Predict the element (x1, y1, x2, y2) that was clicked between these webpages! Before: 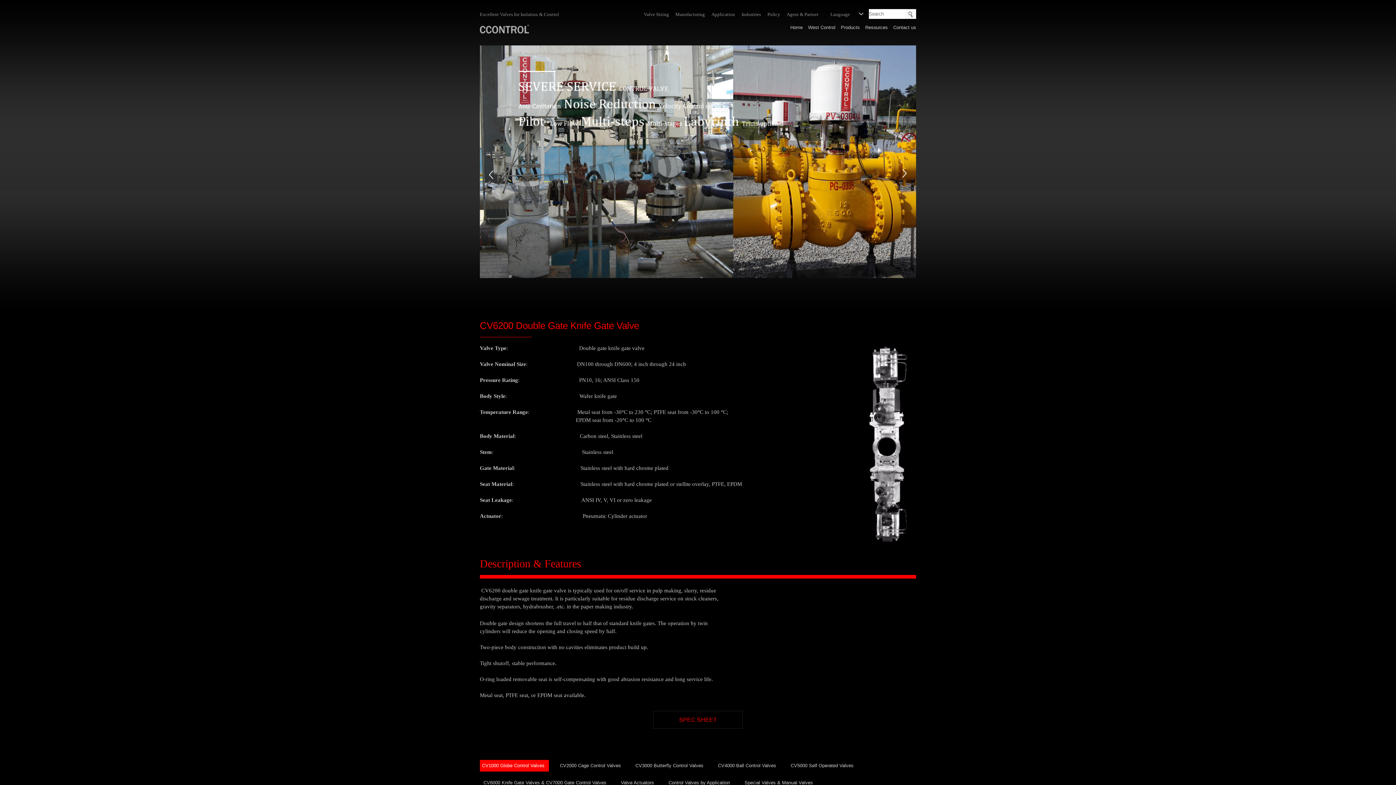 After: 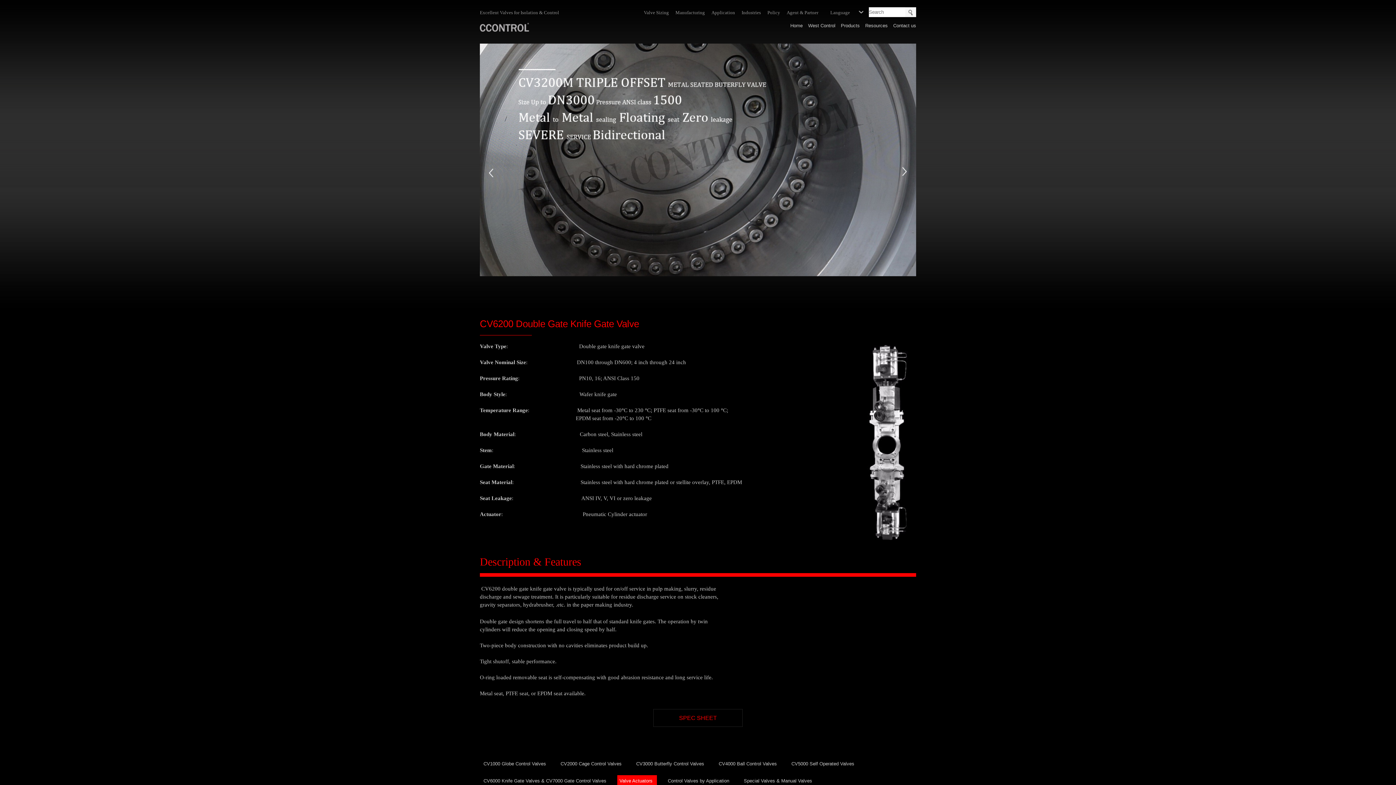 Action: bbox: (621, 779, 654, 787) label: Valve Actuators